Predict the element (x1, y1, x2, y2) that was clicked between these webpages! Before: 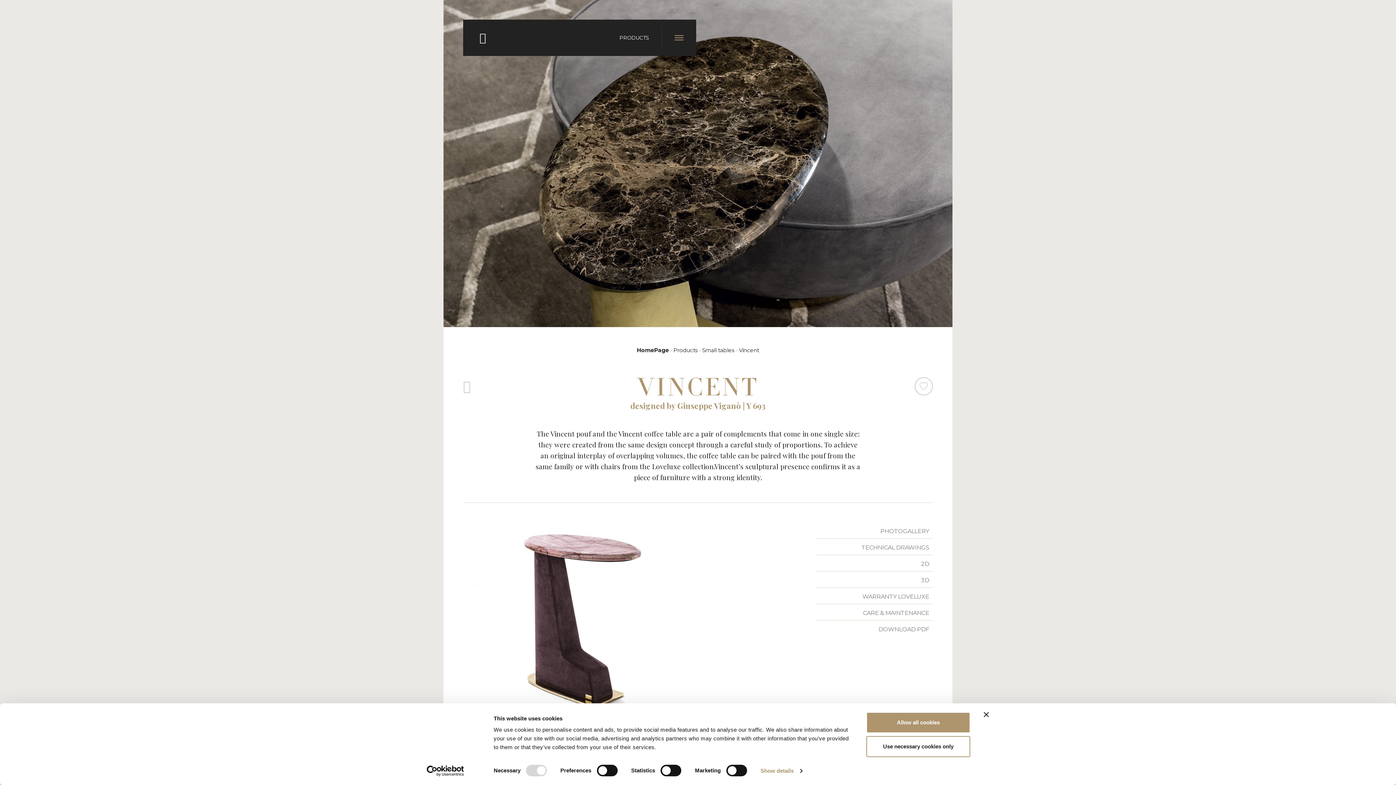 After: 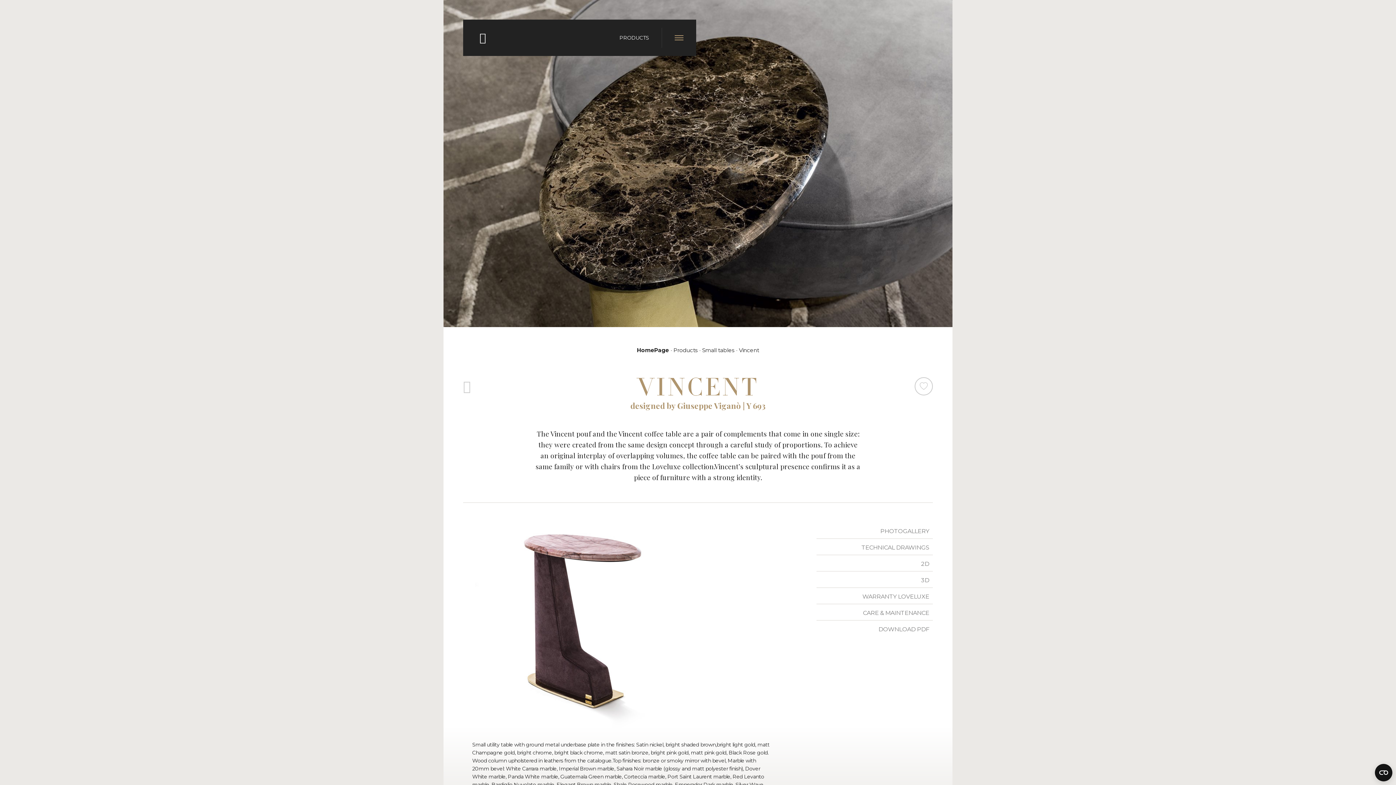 Action: bbox: (984, 712, 989, 717) label: Close banner